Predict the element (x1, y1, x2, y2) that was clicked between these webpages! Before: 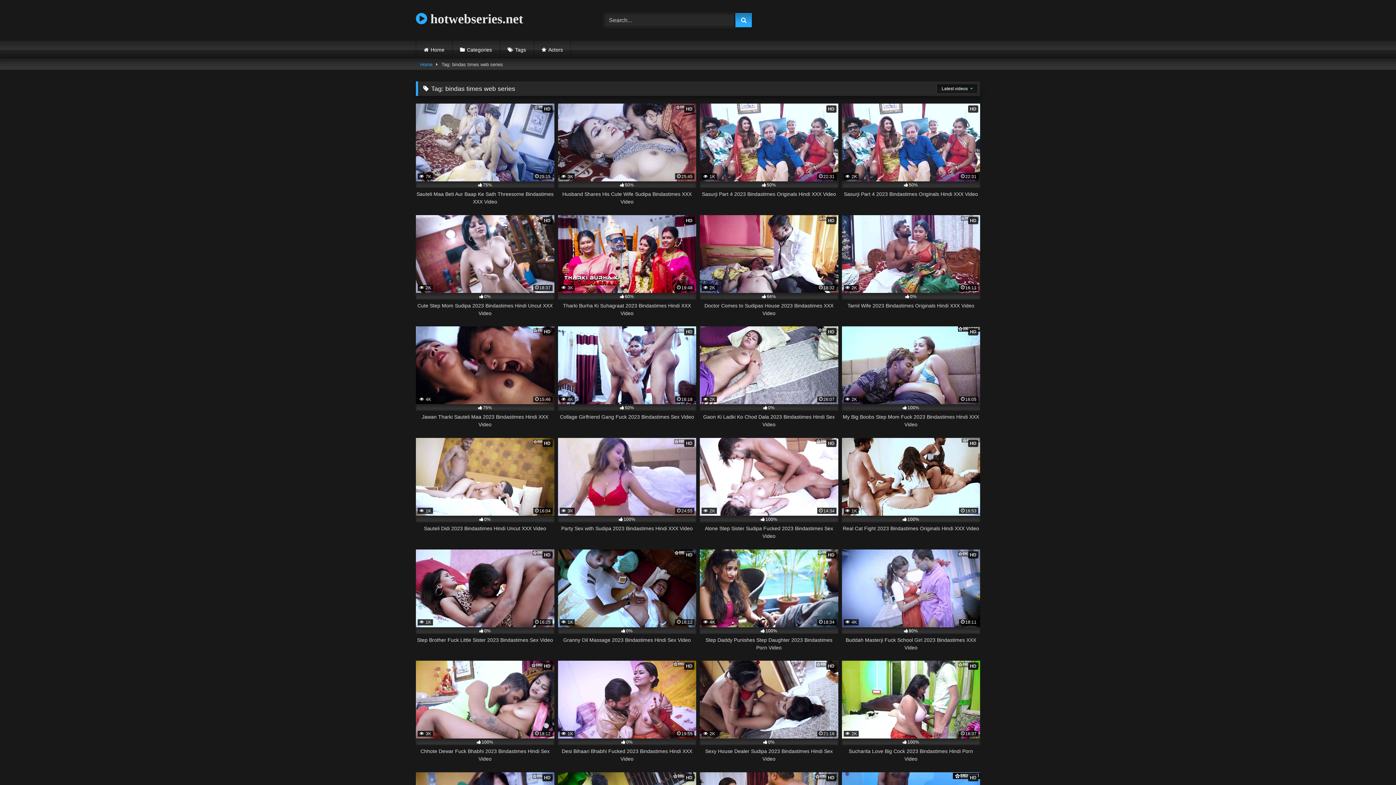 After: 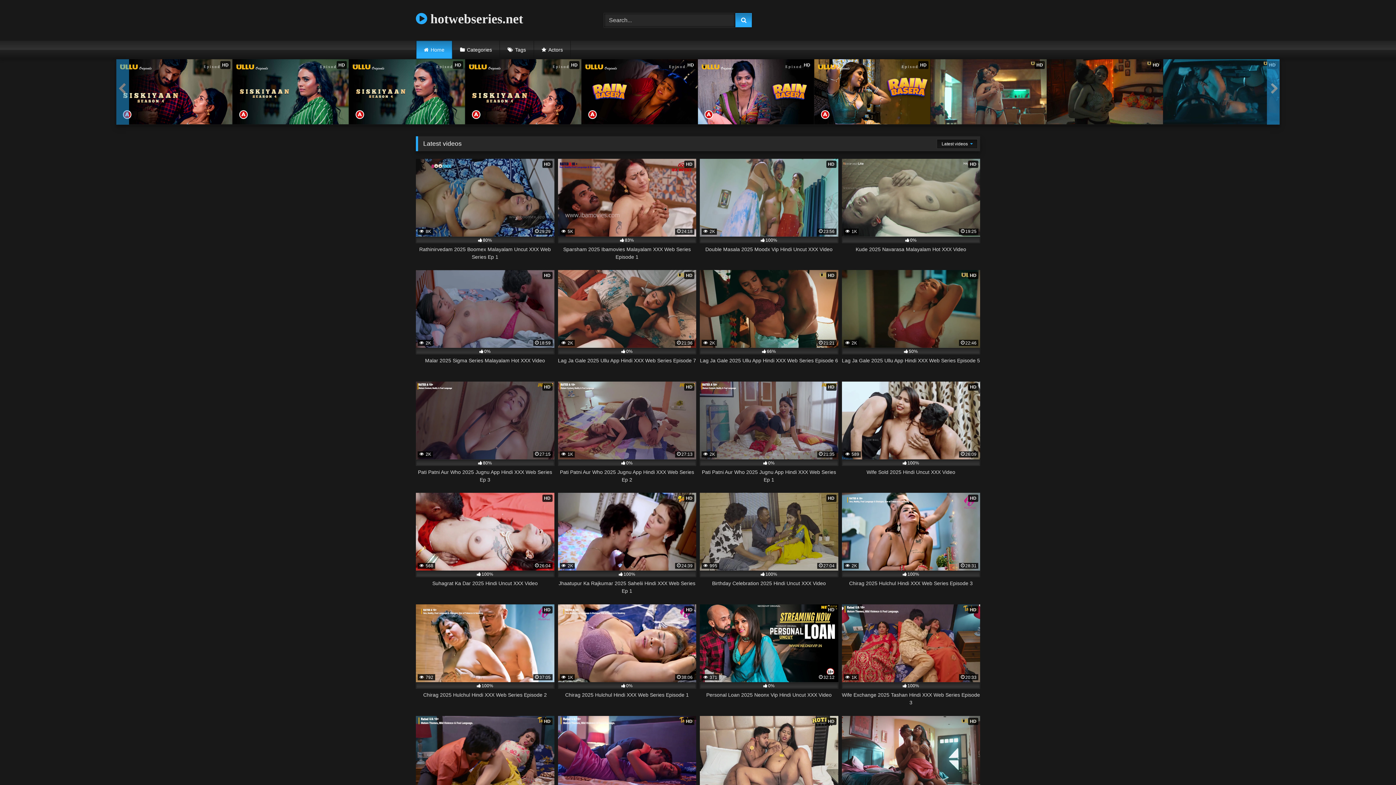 Action: bbox: (416, 40, 452, 58) label: Home